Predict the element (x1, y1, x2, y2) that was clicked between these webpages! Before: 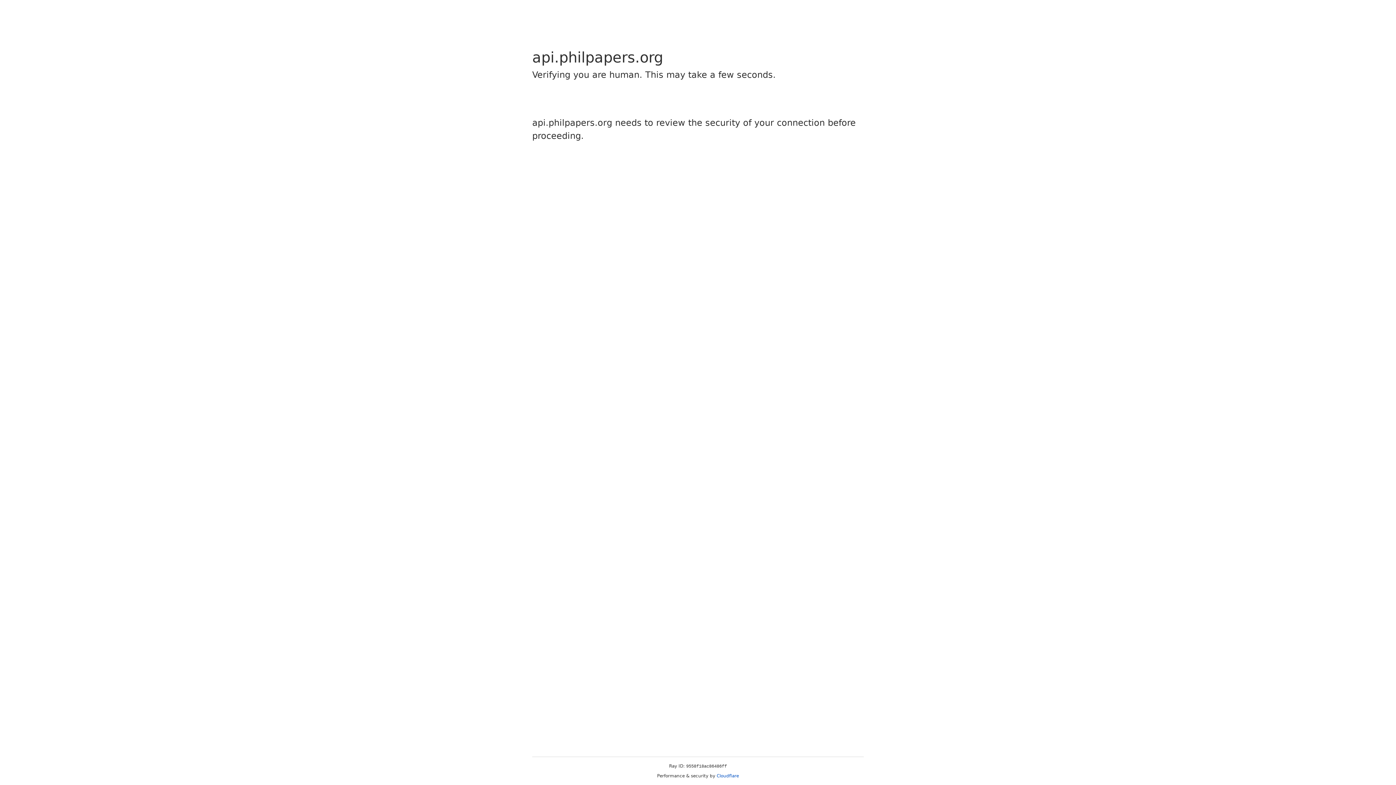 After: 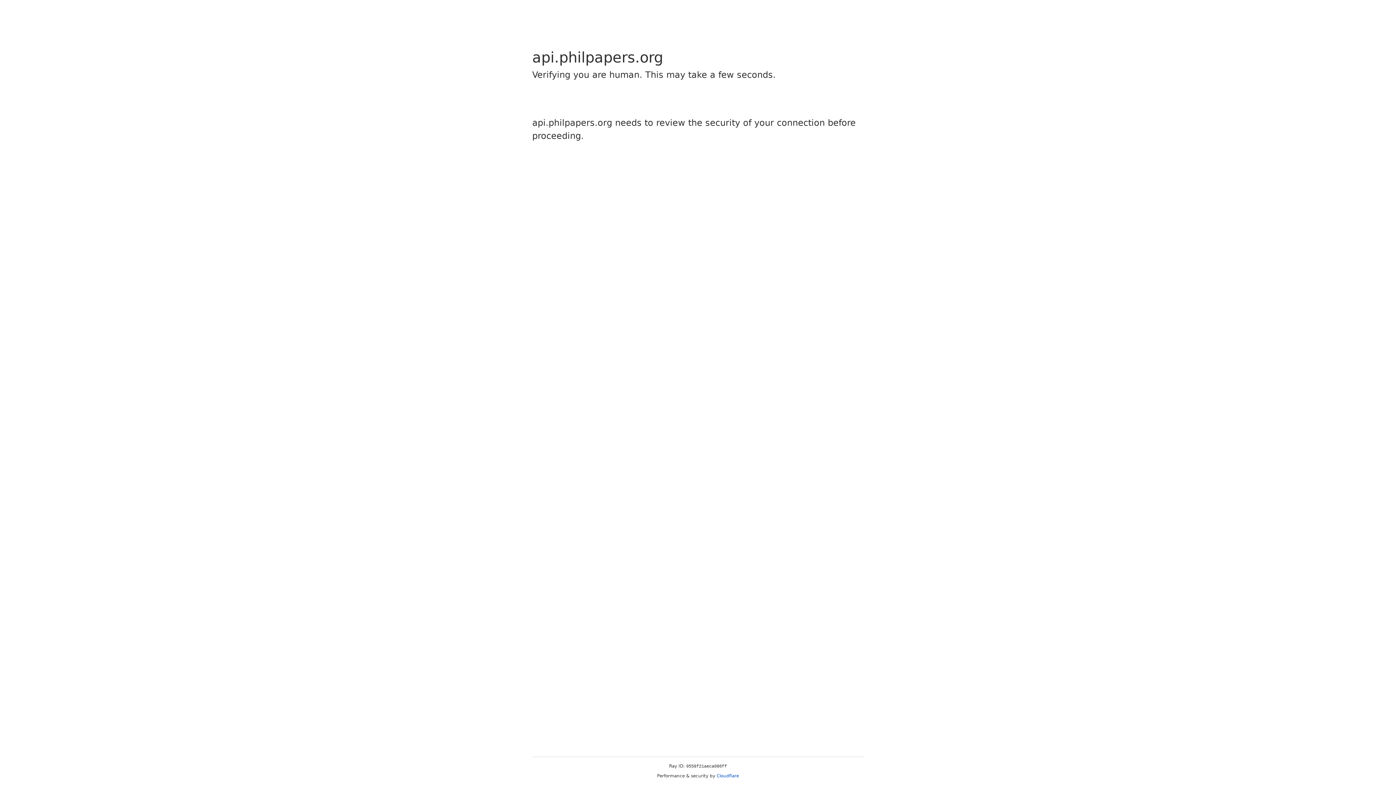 Action: bbox: (716, 773, 739, 778) label: Cloudflare